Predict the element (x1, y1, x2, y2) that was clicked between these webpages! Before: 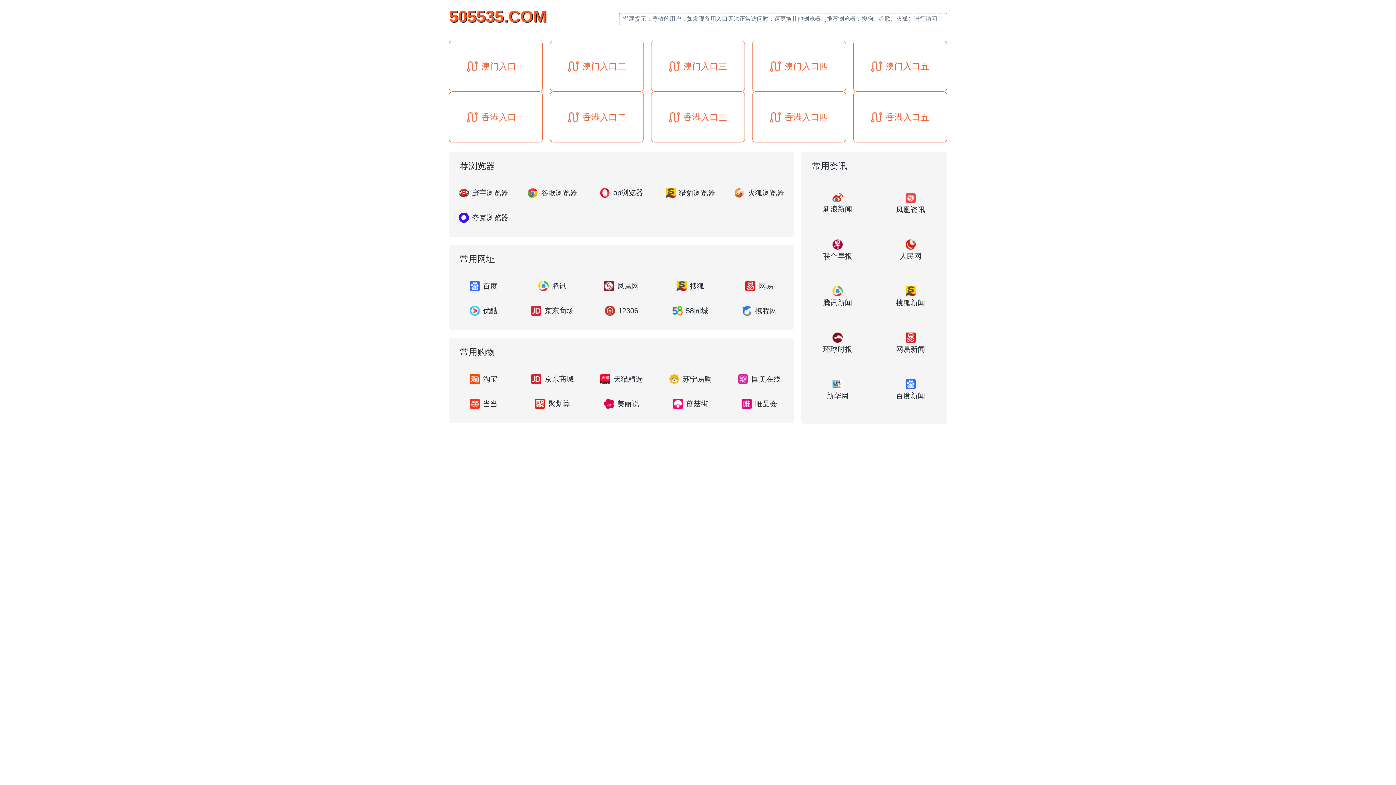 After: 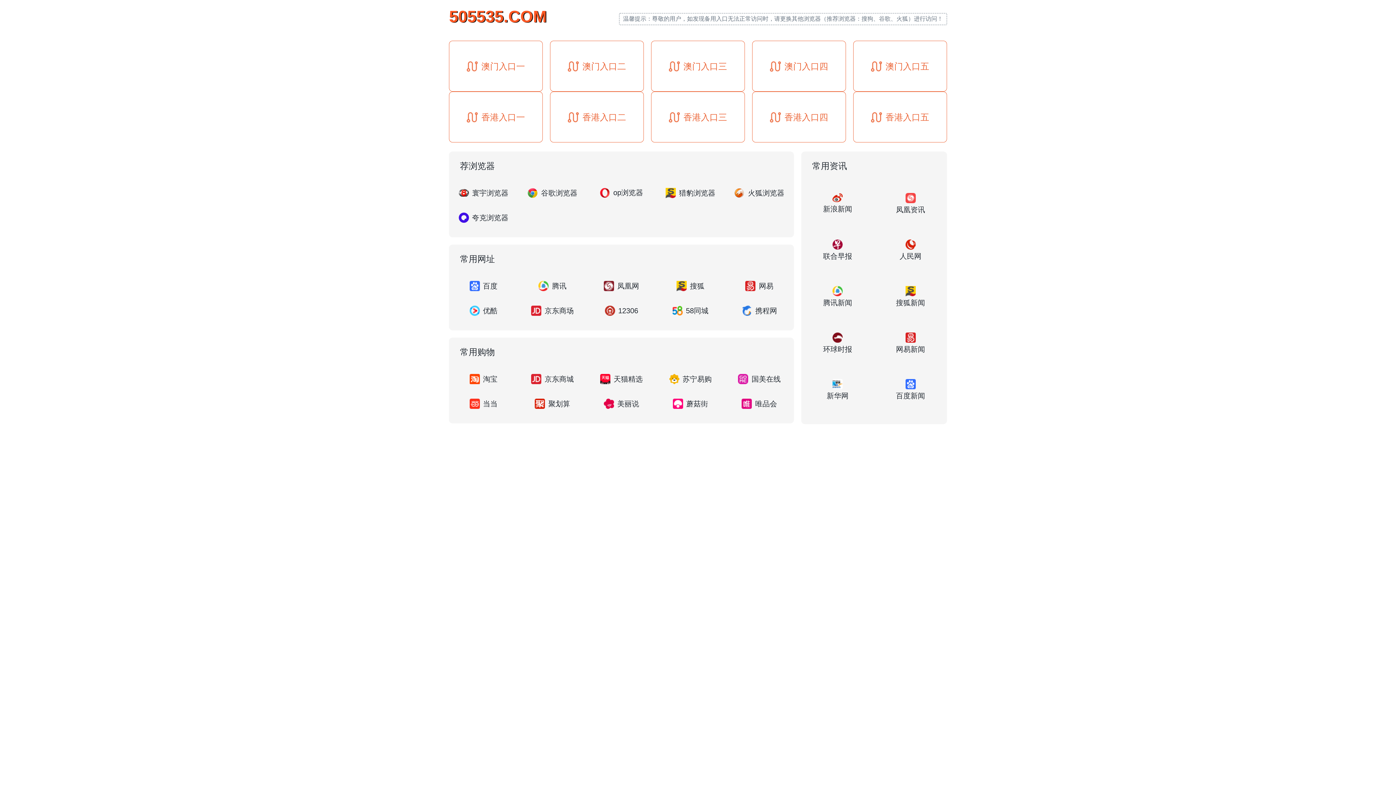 Action: label:  百度 bbox: (449, 273, 518, 298)